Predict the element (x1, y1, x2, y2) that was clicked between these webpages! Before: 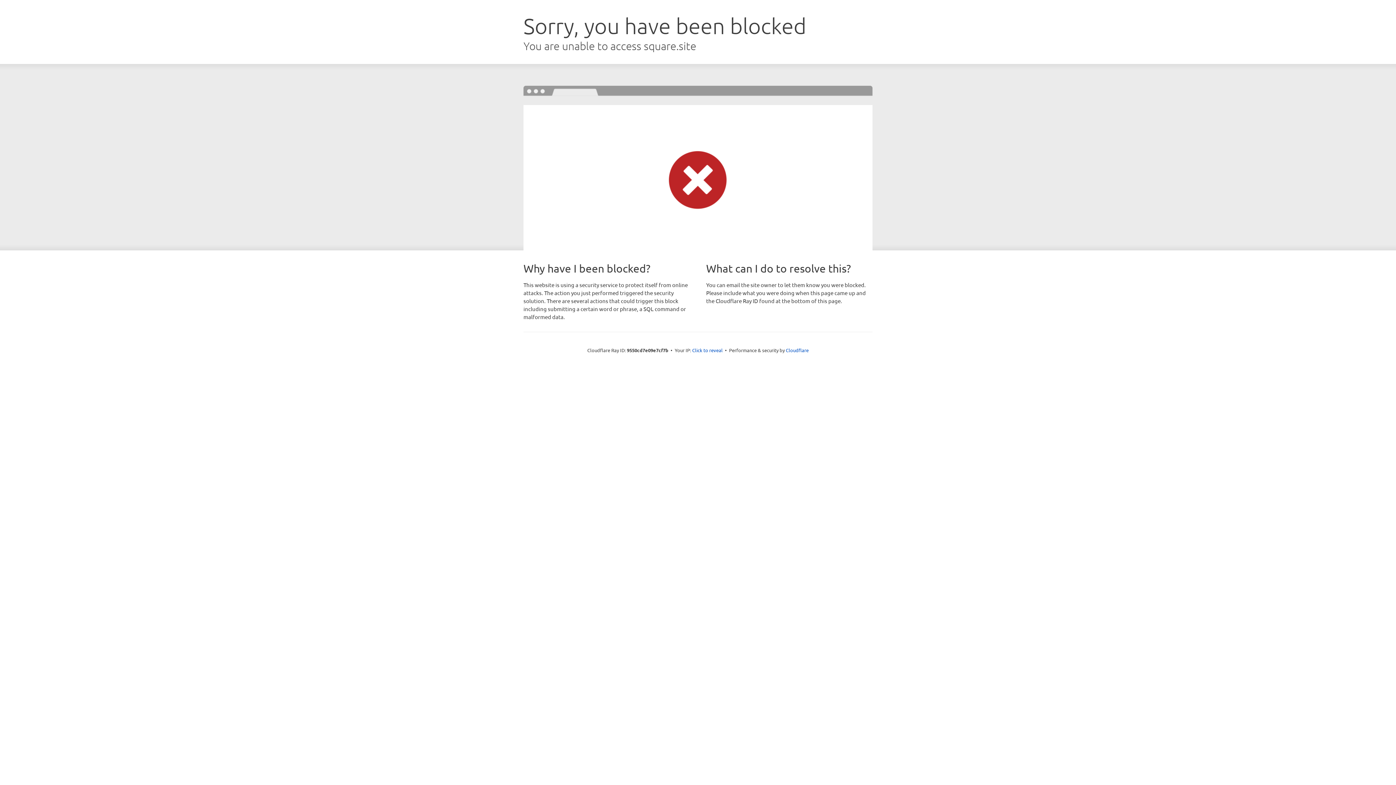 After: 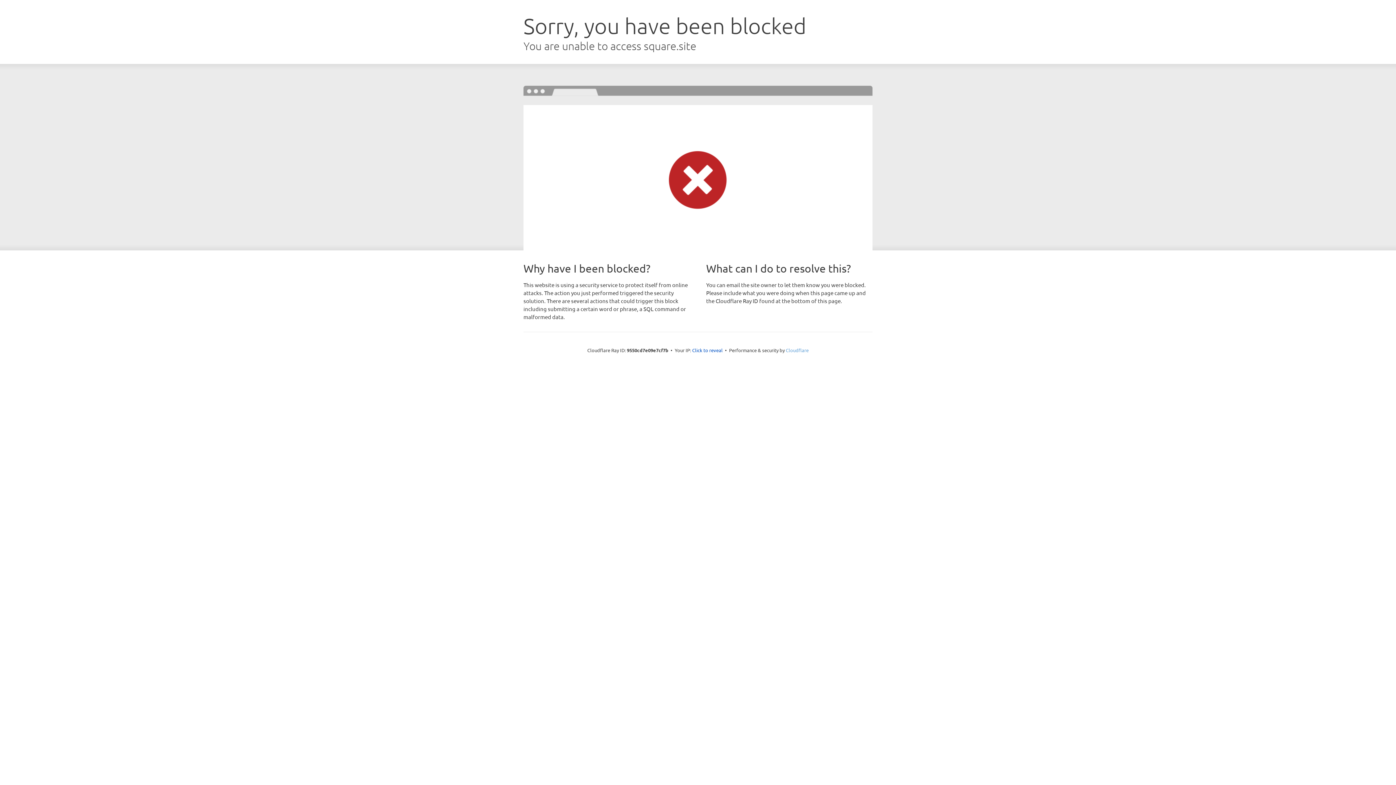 Action: bbox: (786, 347, 808, 353) label: Cloudflare